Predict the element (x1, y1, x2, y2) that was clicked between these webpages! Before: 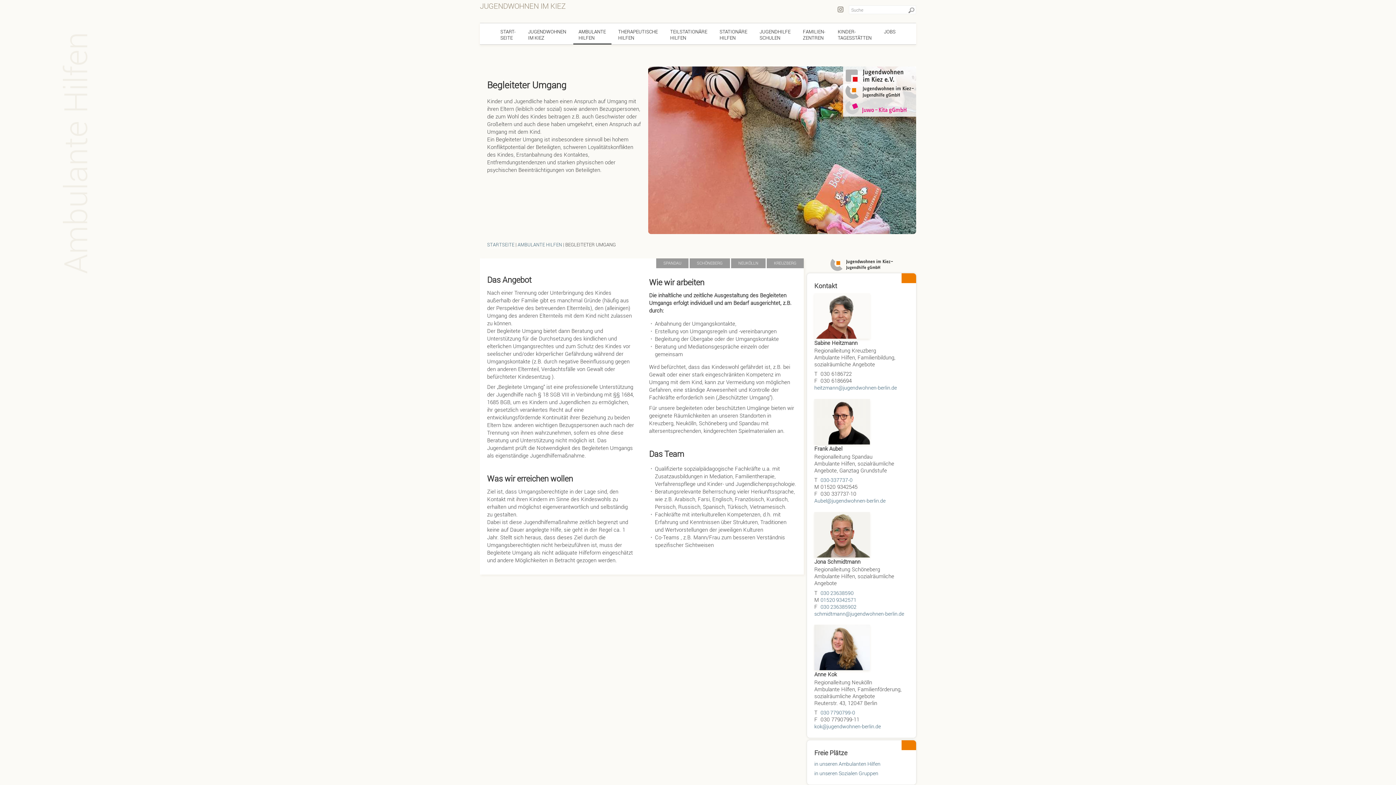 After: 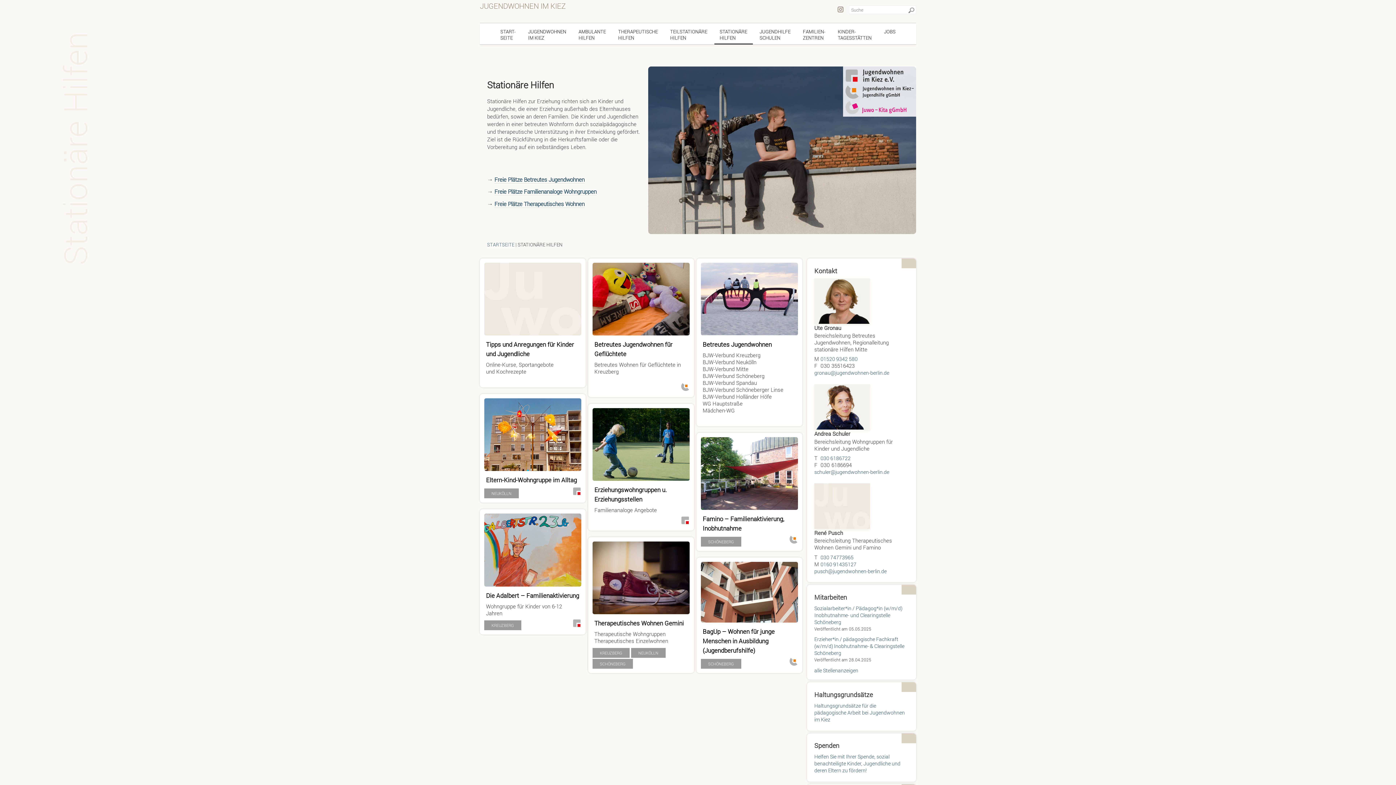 Action: bbox: (714, 23, 752, 44) label: STATIONÄRE
HILFEN